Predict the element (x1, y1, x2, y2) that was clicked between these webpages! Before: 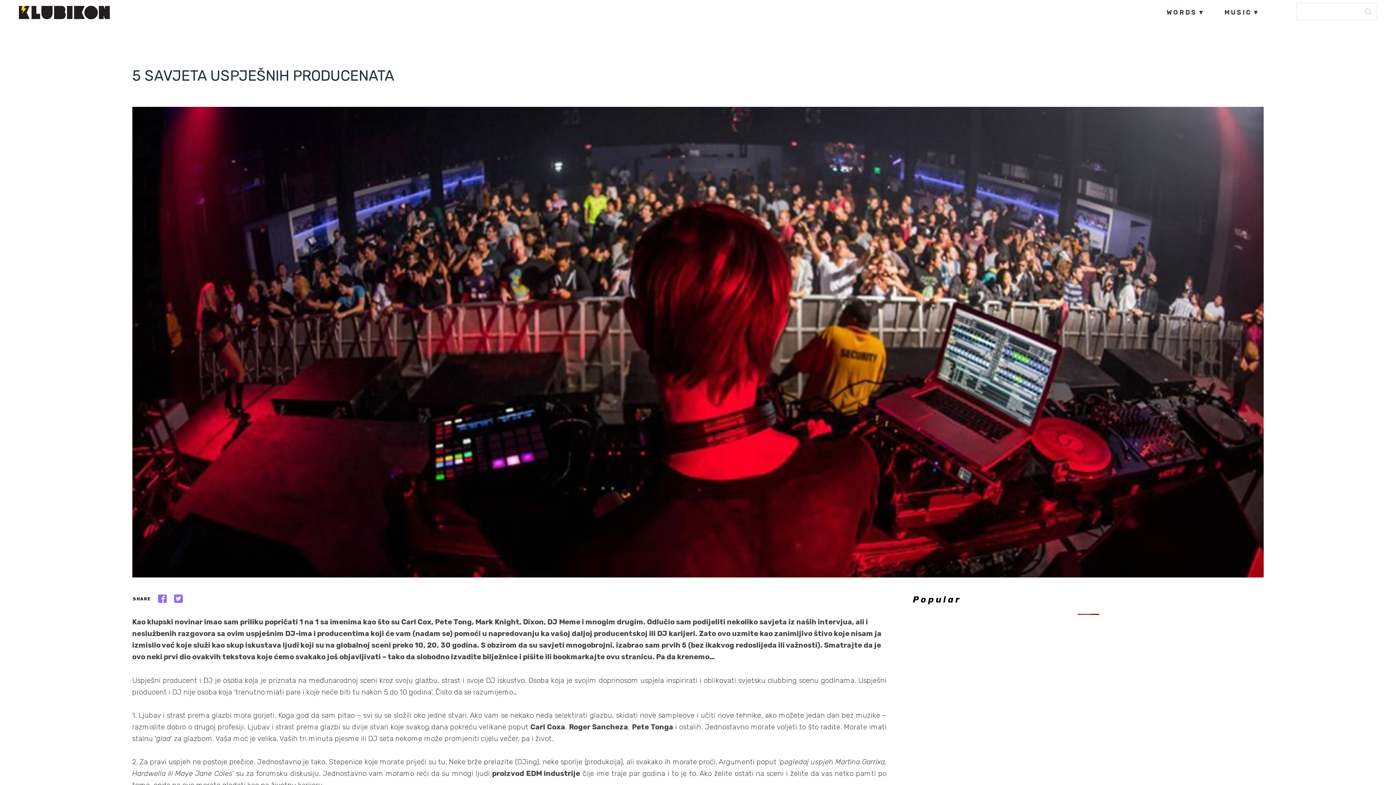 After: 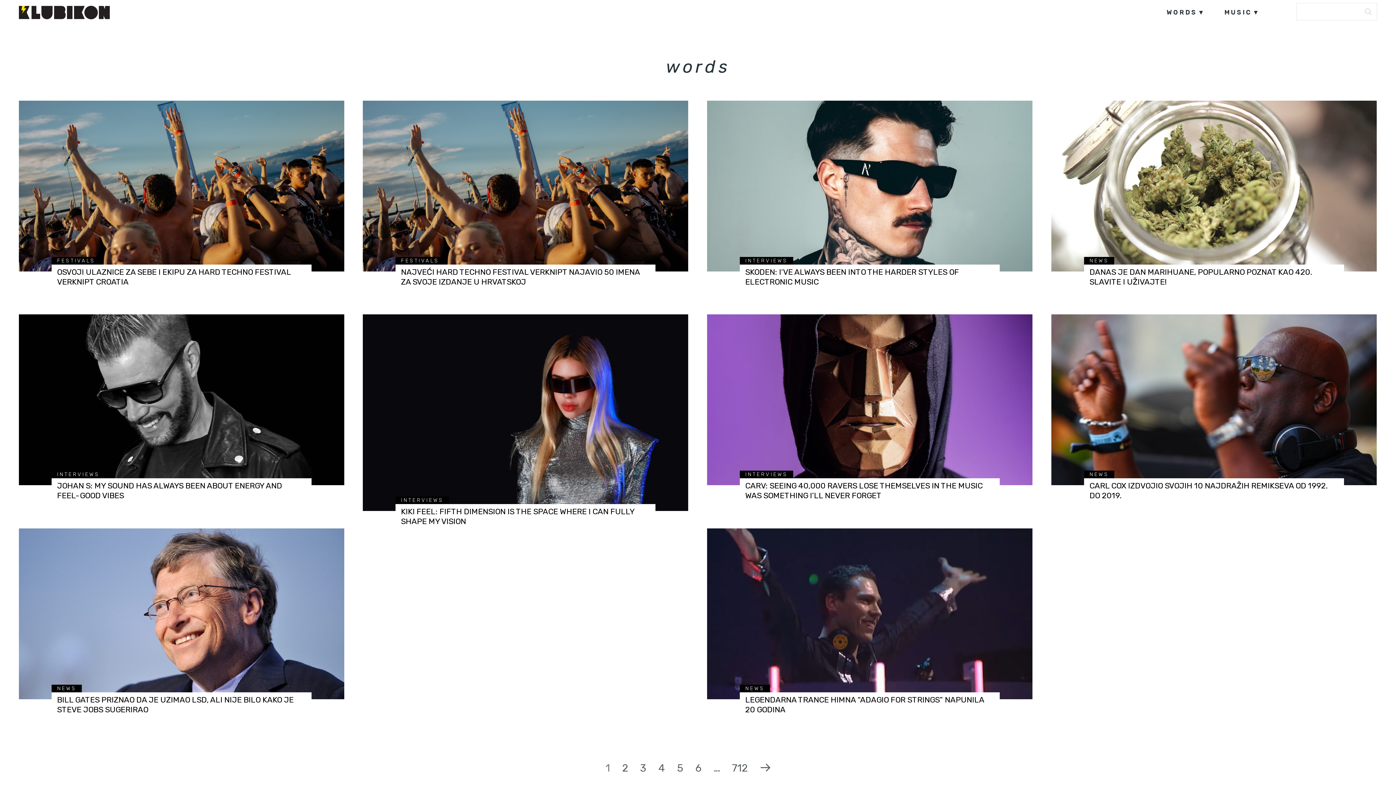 Action: label: WORDS bbox: (1167, 8, 1206, 15)